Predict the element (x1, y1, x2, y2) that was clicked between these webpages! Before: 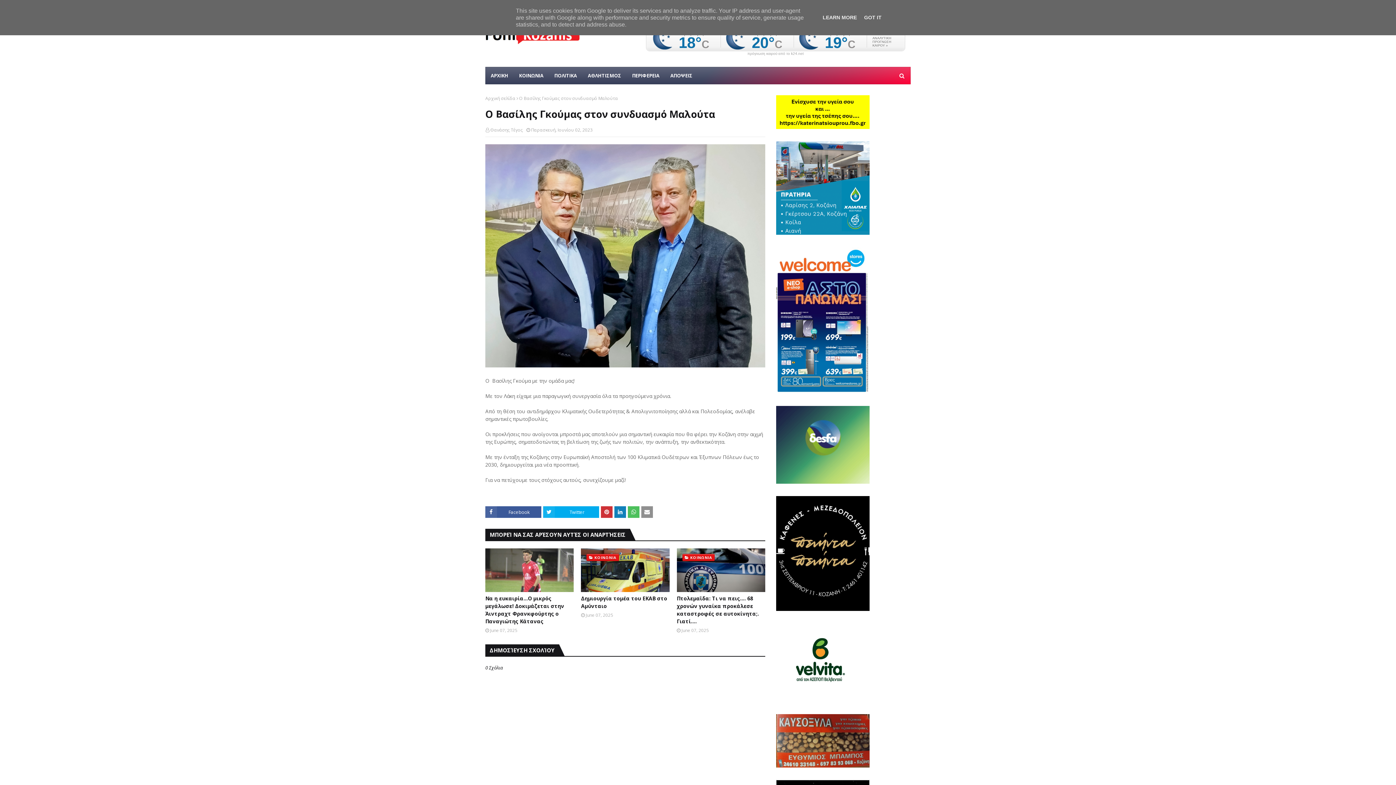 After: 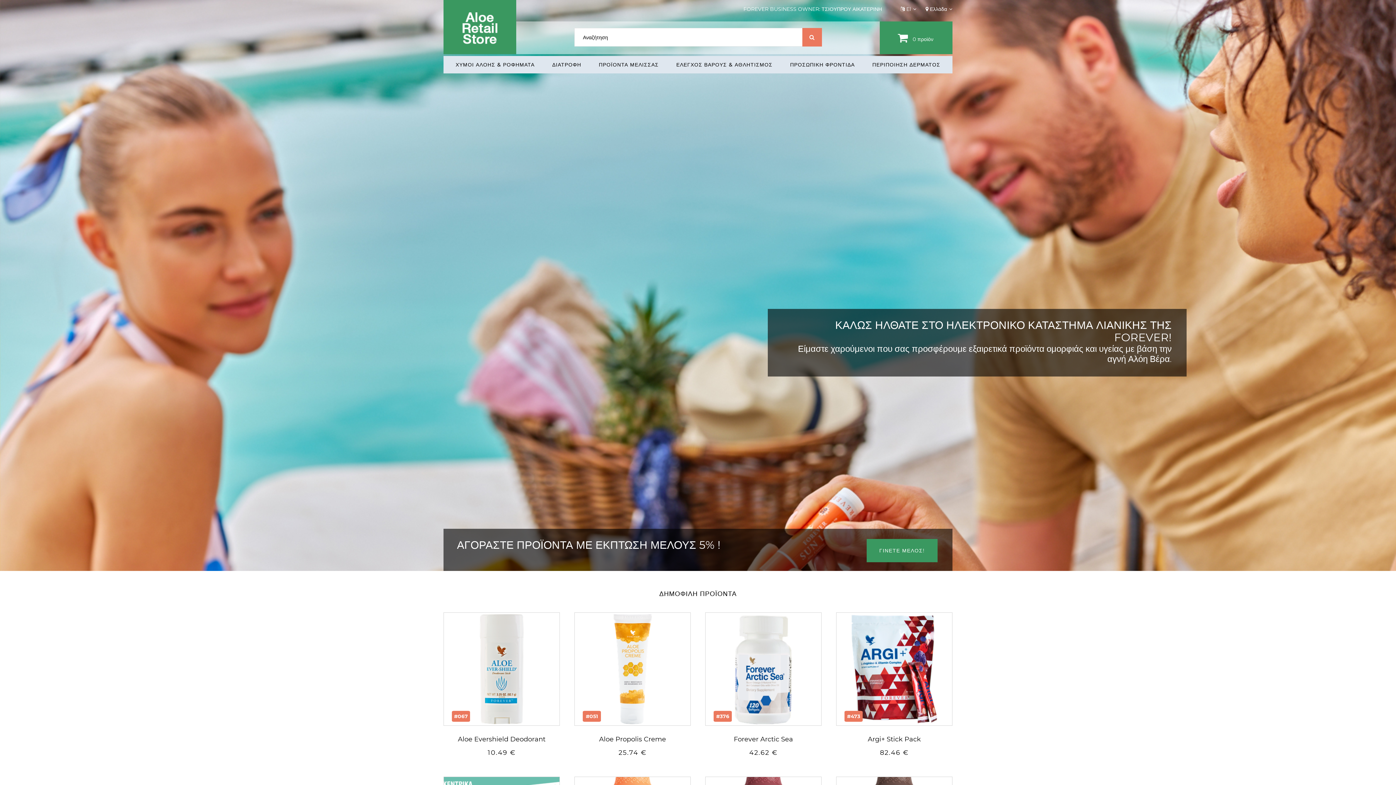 Action: bbox: (776, 123, 869, 130)